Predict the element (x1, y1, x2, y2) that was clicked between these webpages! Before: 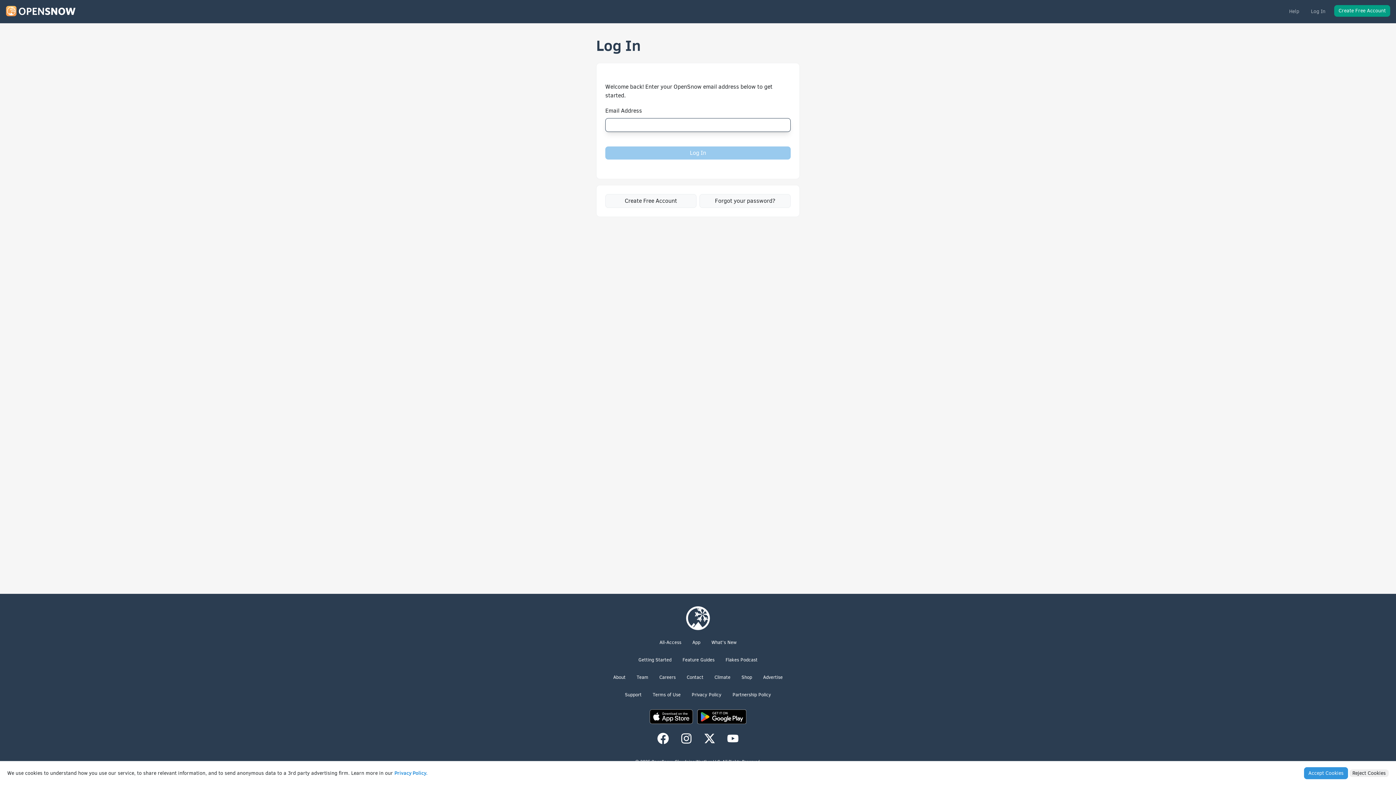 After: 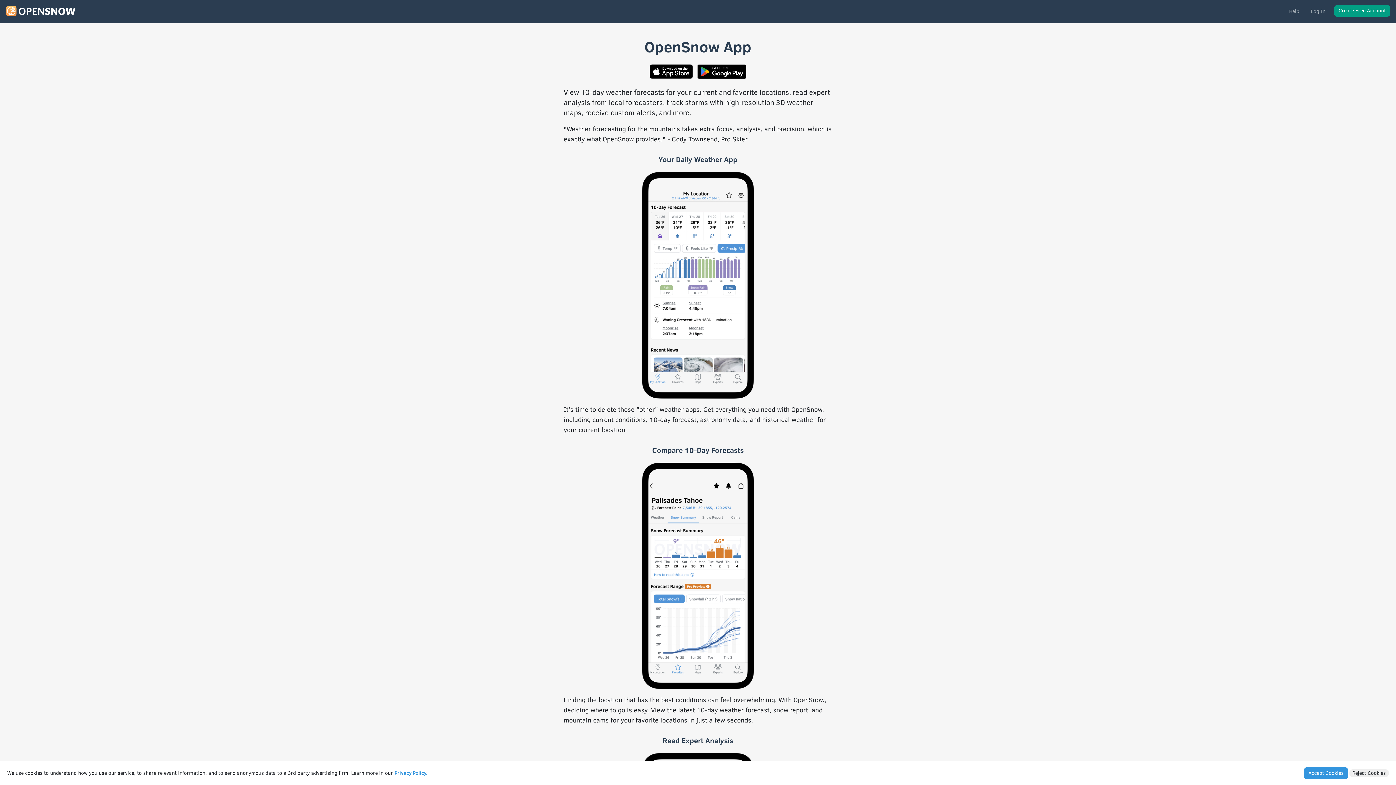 Action: label: App bbox: (692, 639, 700, 645)